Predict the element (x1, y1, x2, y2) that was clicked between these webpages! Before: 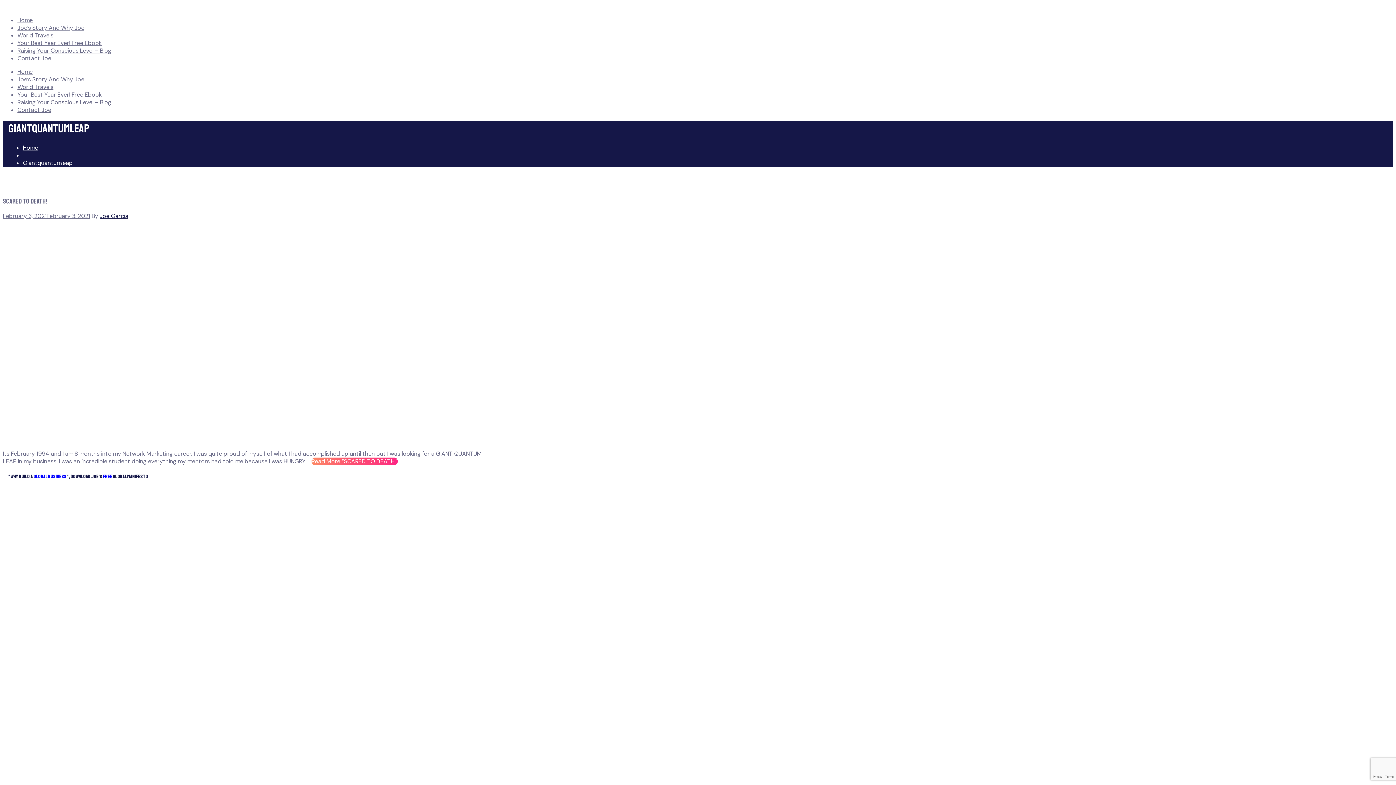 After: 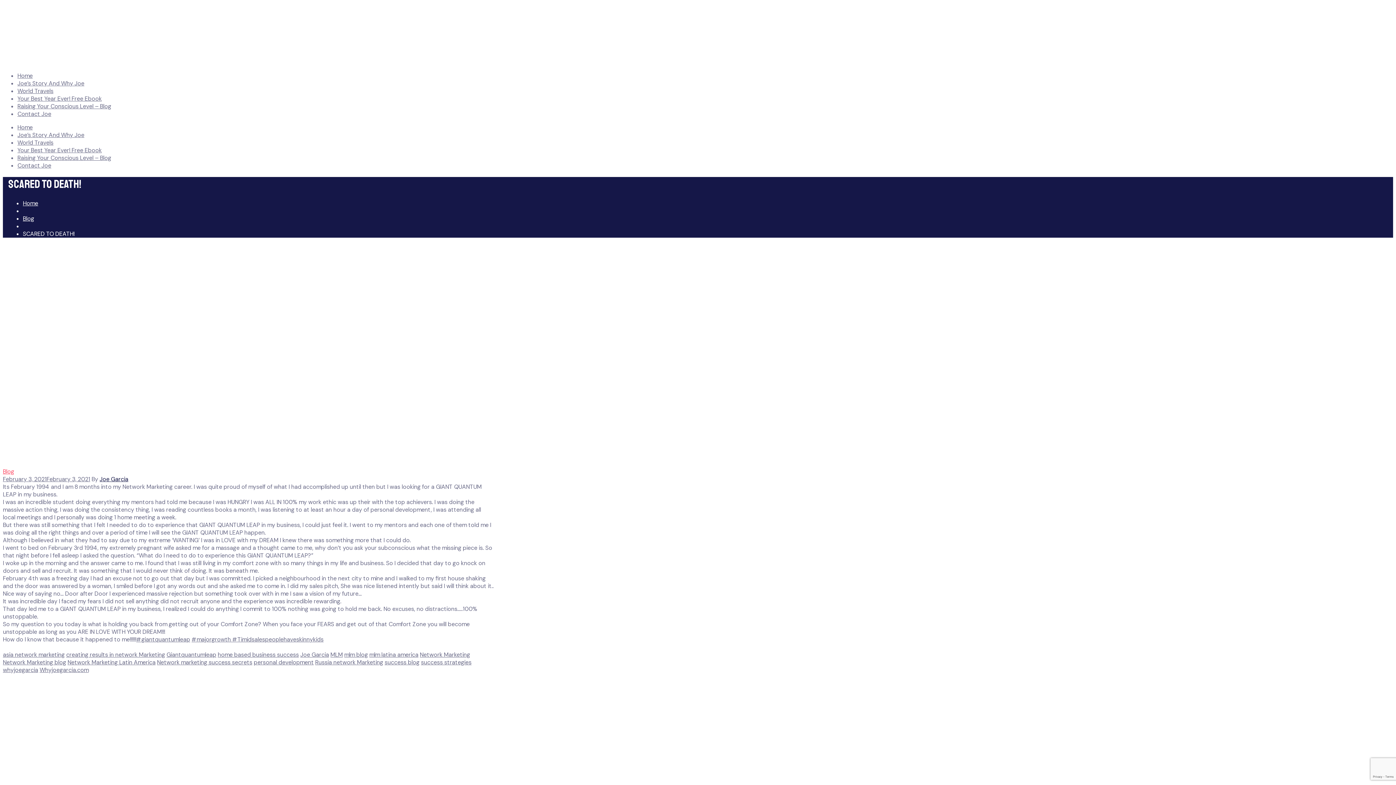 Action: bbox: (2, 436, 493, 444)